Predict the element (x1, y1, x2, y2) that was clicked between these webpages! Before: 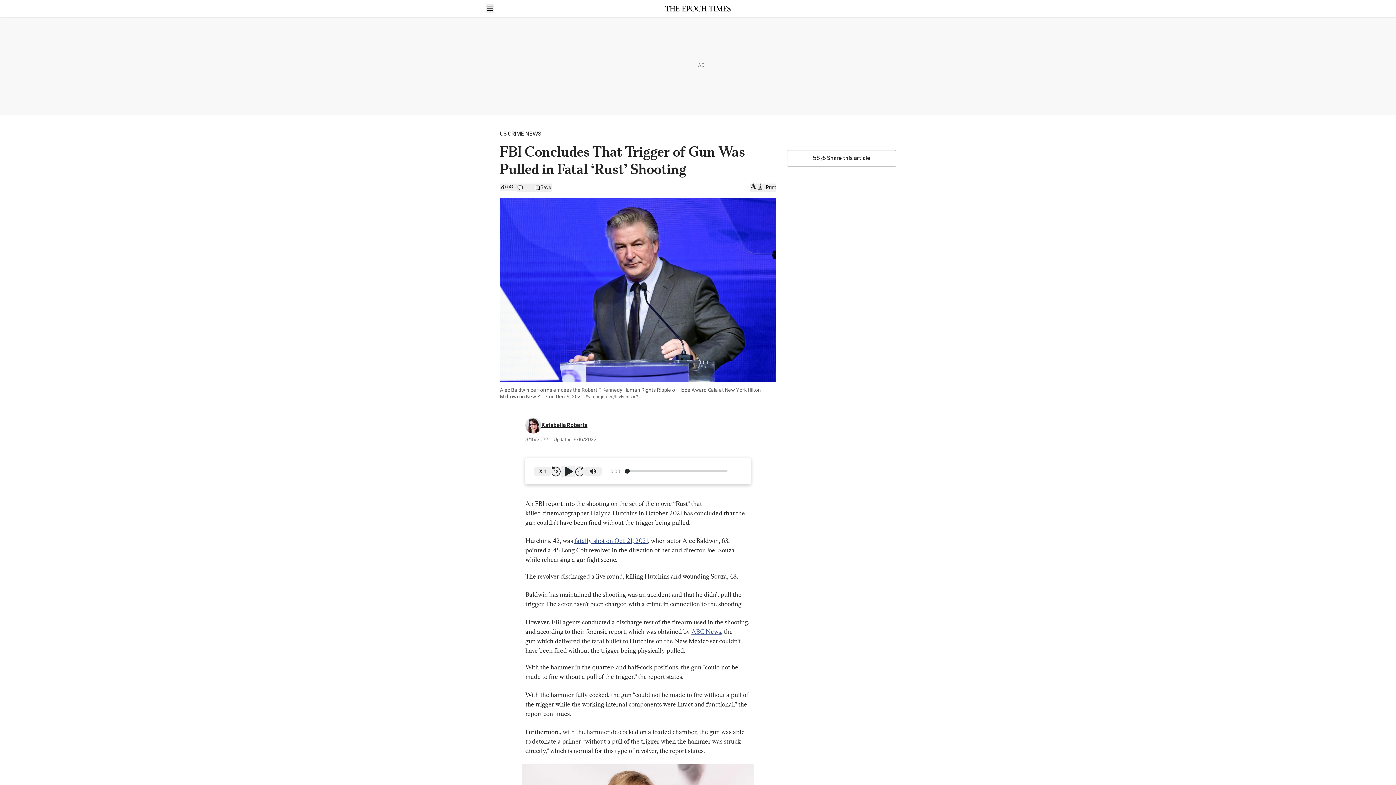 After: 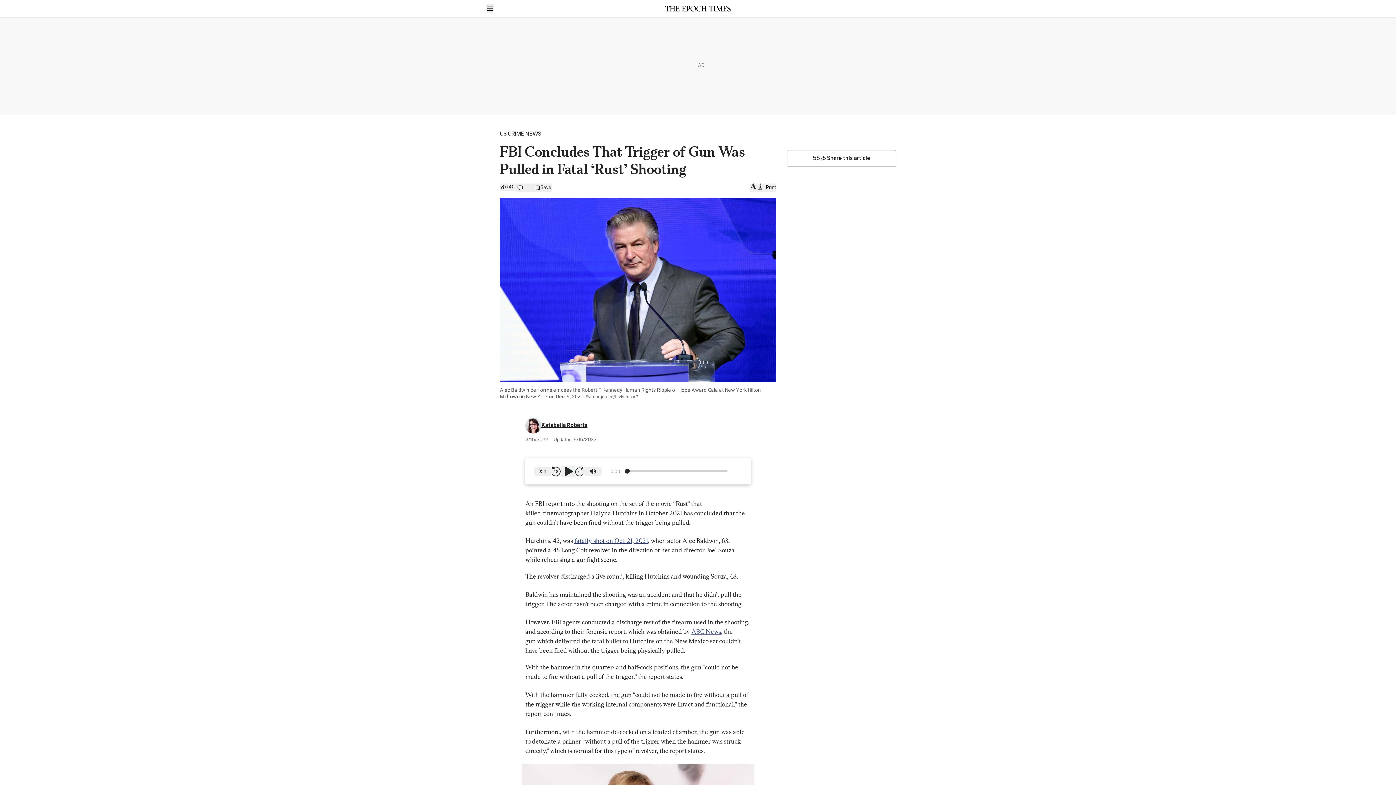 Action: bbox: (625, 469, 629, 473)